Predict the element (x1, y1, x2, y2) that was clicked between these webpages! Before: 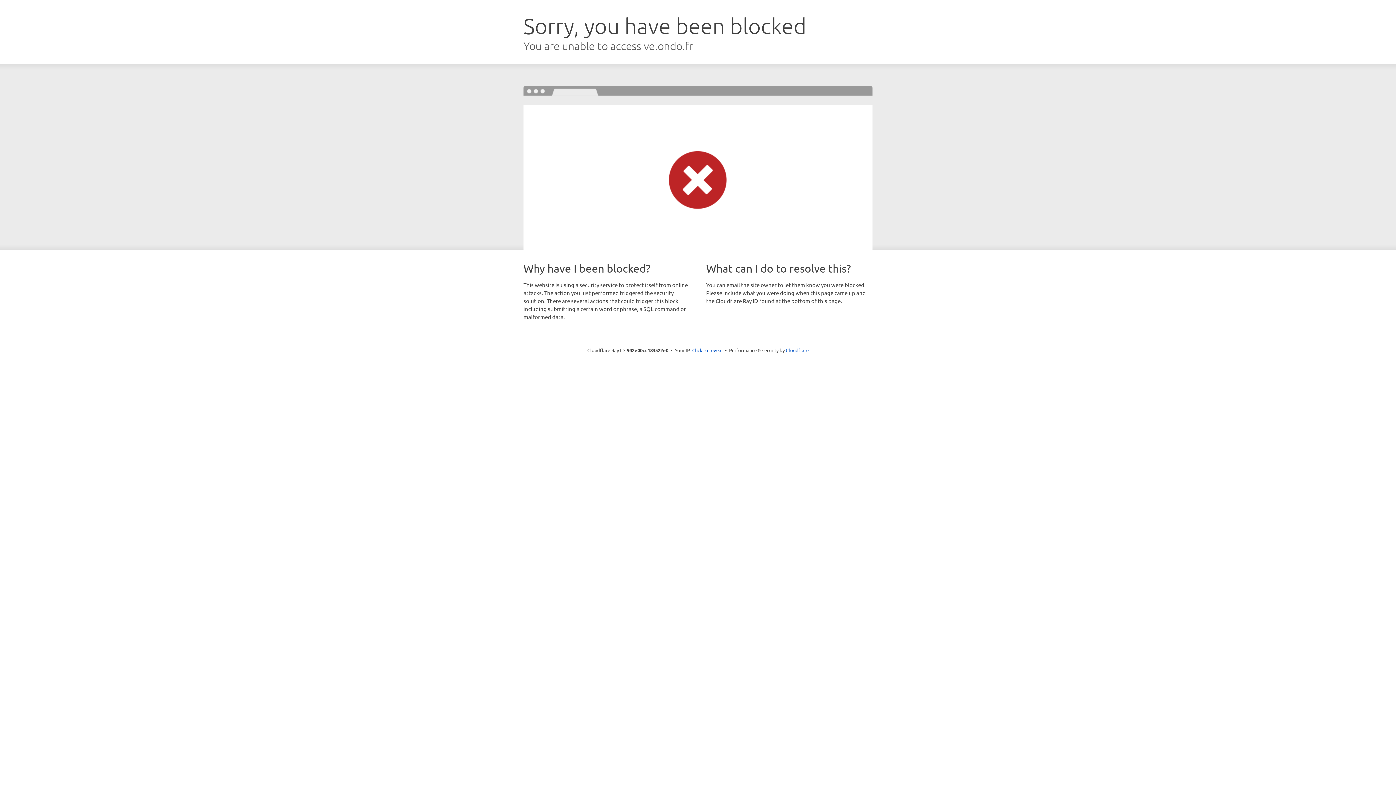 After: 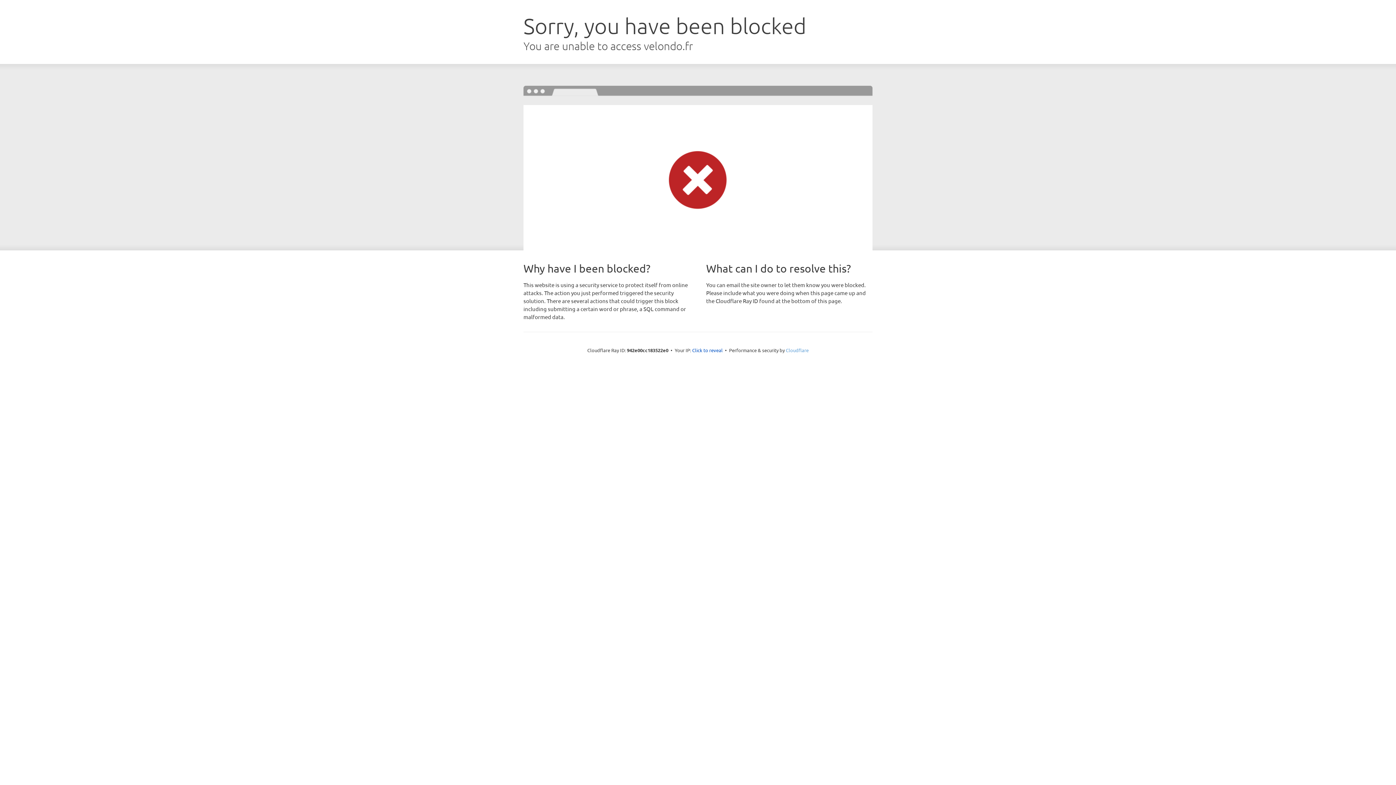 Action: bbox: (786, 347, 808, 353) label: Cloudflare